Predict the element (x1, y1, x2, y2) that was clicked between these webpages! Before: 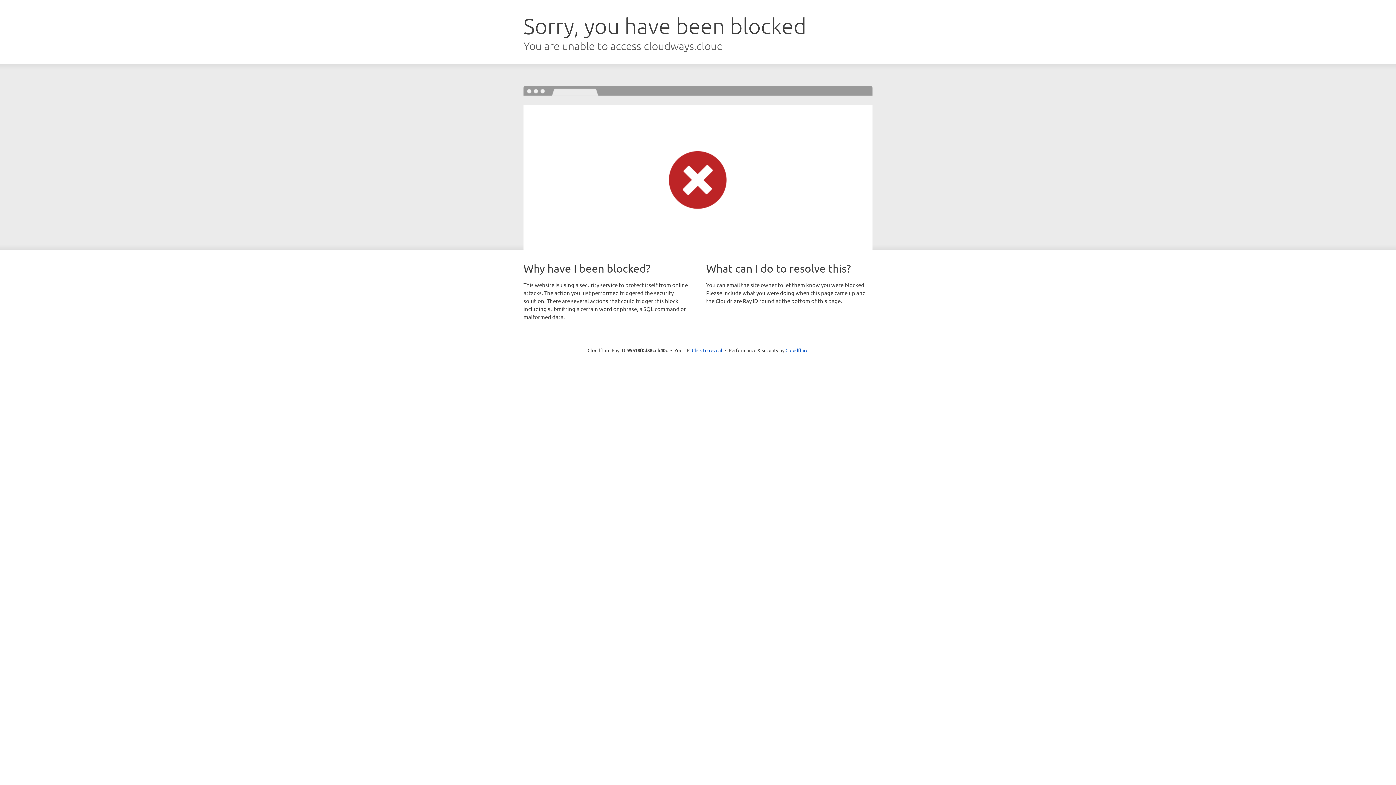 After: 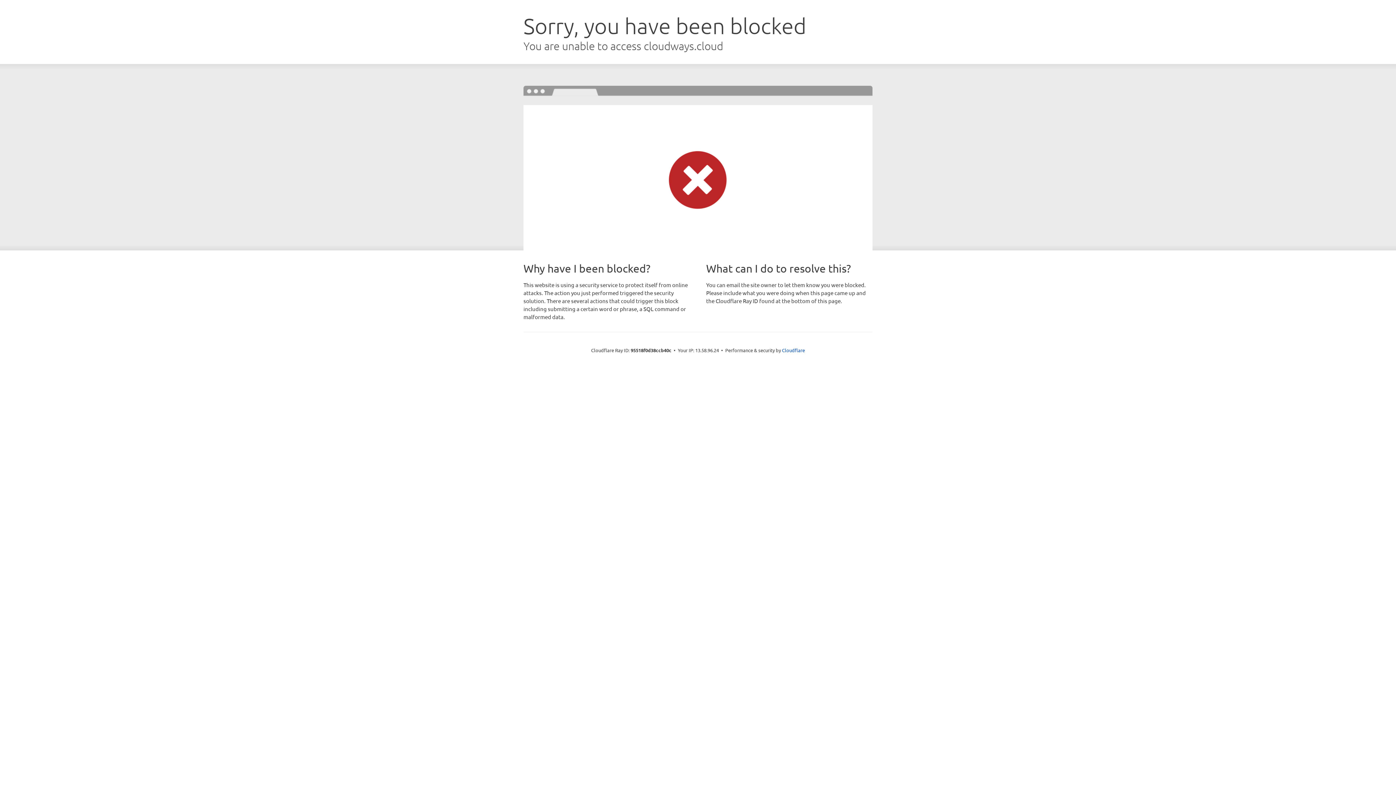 Action: bbox: (692, 346, 722, 353) label: Click to reveal